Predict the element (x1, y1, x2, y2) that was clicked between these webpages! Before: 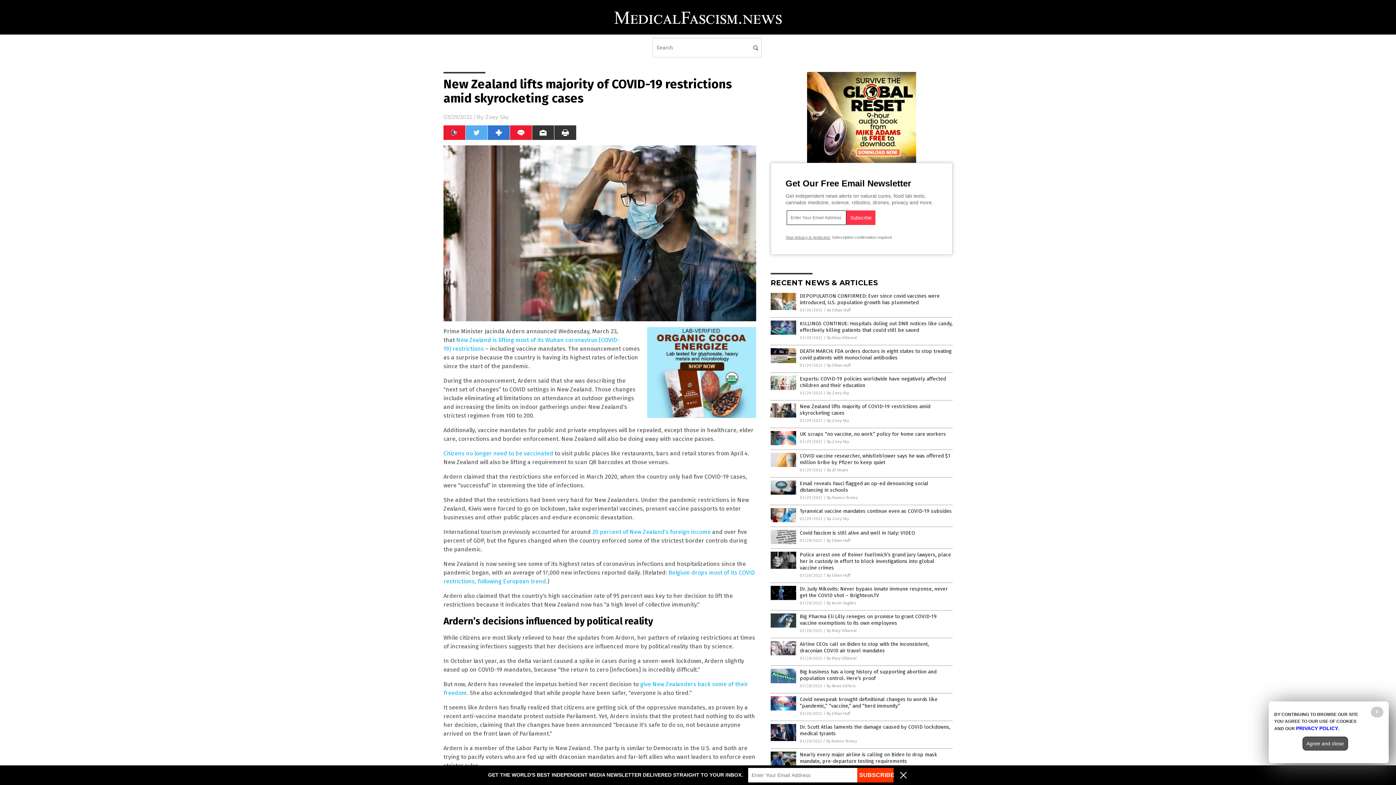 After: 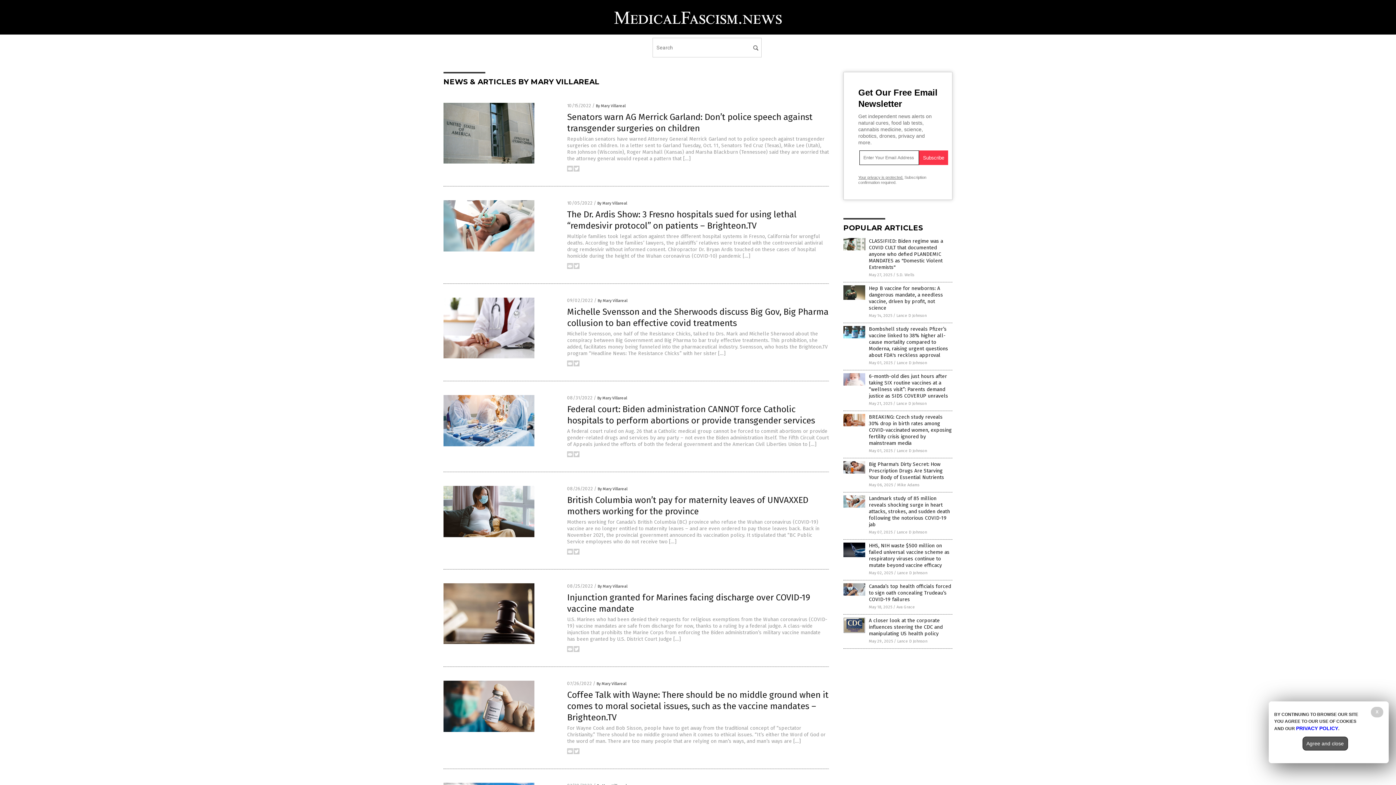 Action: bbox: (827, 335, 857, 340) label: By Mary Villareal